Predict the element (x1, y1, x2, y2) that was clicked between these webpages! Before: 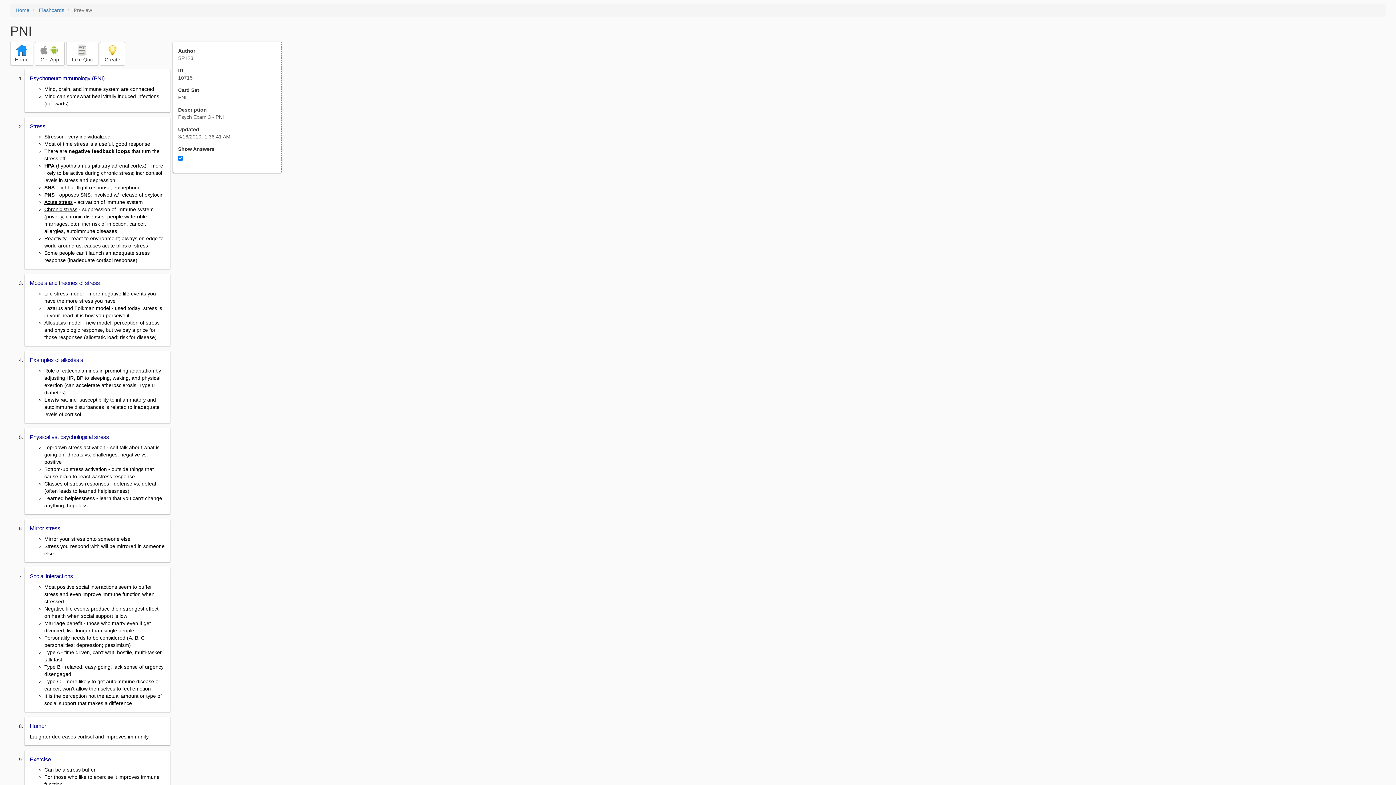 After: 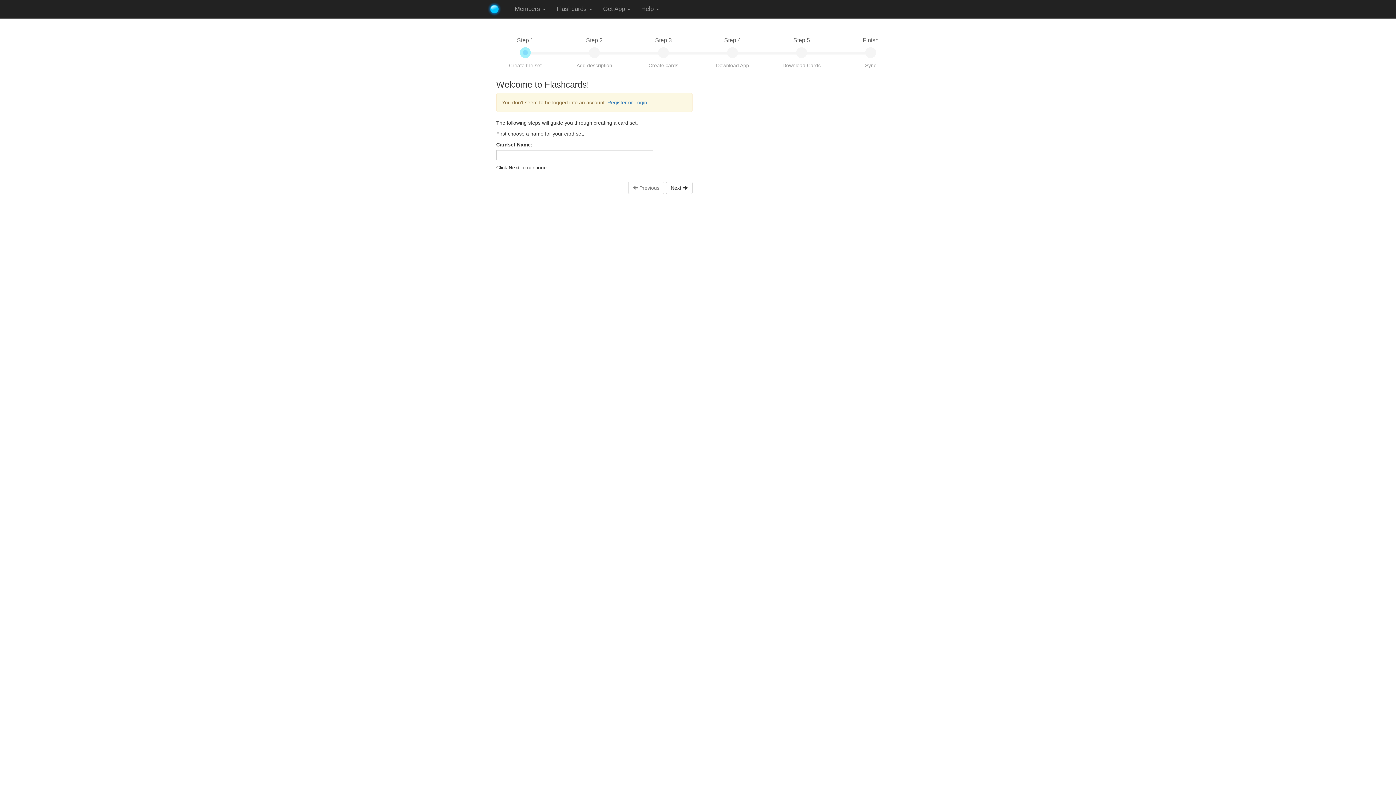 Action: label: 
Create bbox: (100, 41, 125, 65)